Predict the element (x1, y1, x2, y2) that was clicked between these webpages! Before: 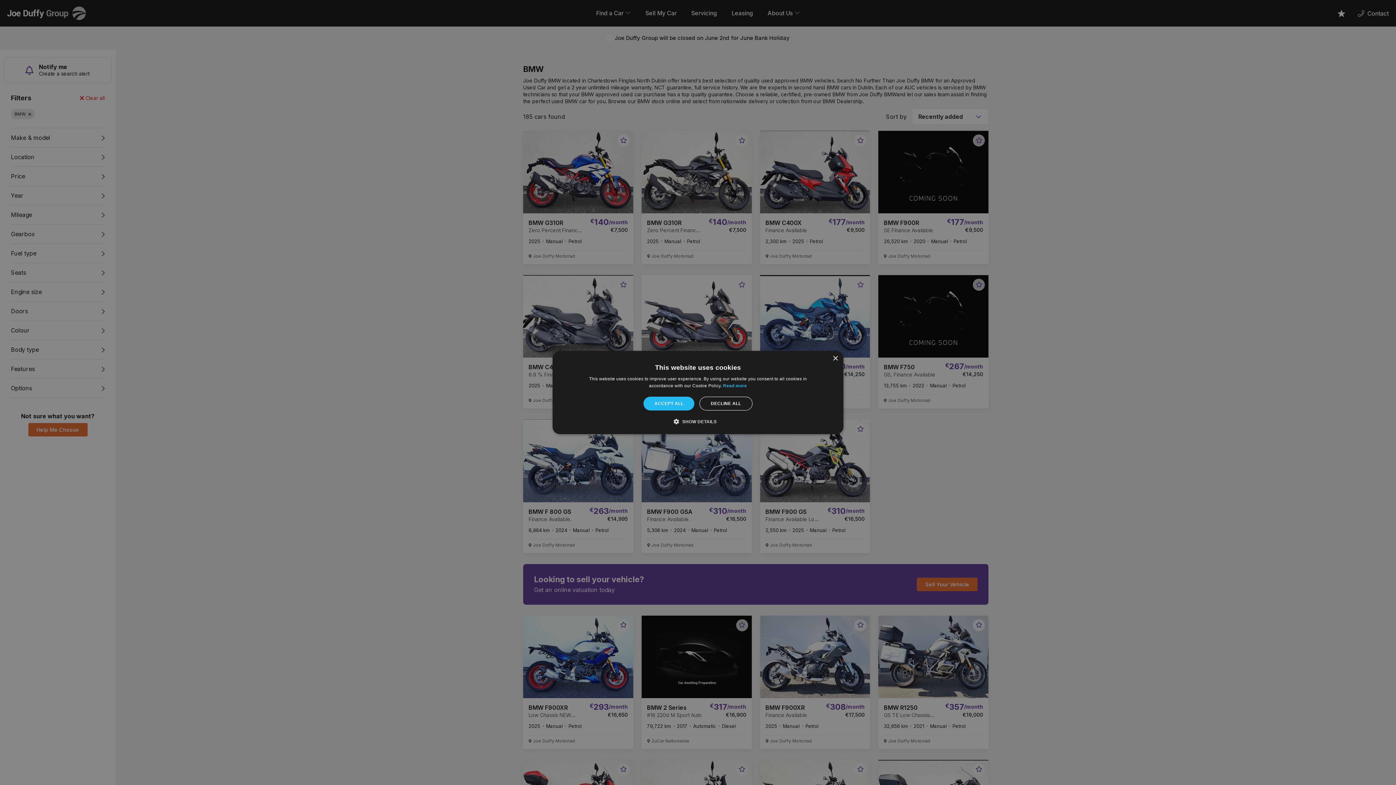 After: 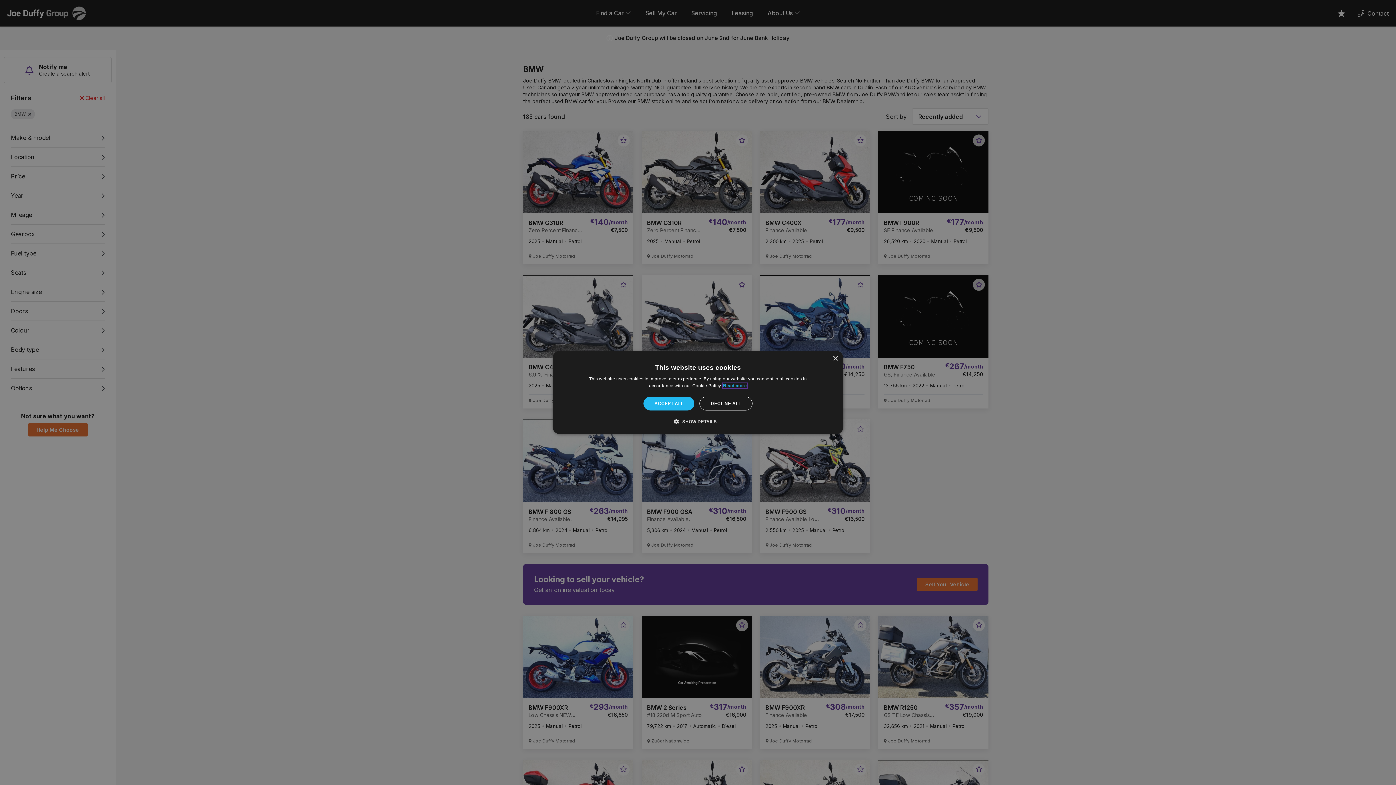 Action: bbox: (723, 383, 747, 388) label: Read more, opens a new window